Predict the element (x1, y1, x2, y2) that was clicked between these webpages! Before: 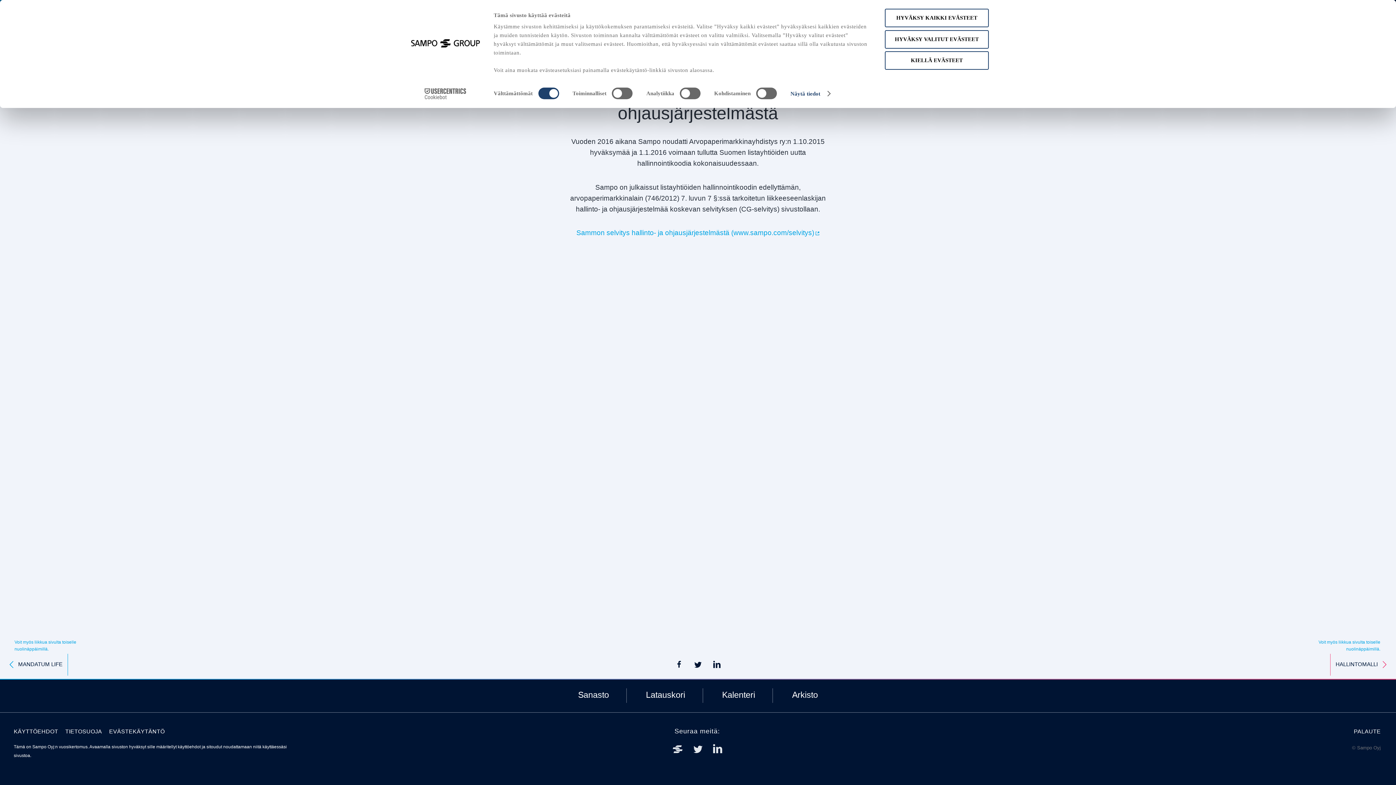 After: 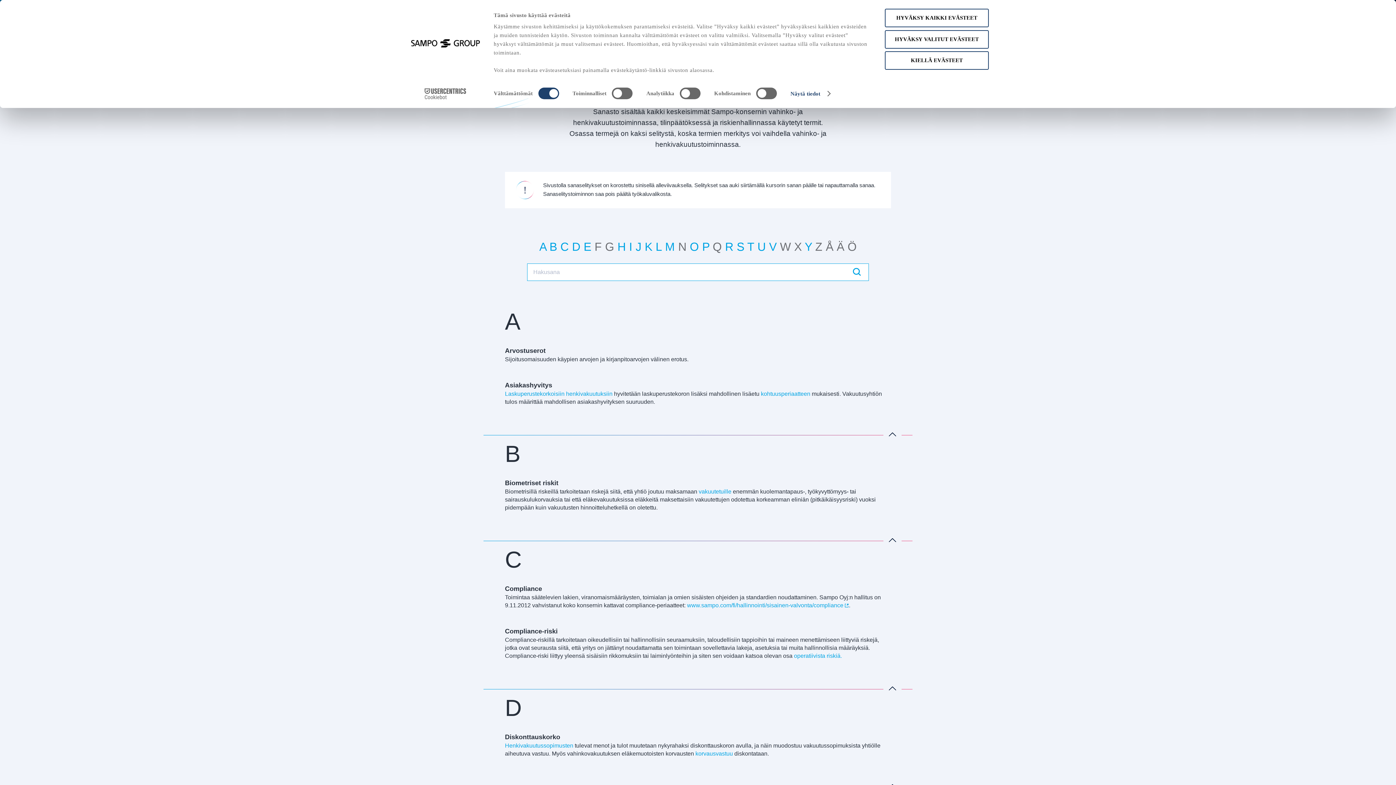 Action: bbox: (559, 679, 628, 712) label: Sanasto